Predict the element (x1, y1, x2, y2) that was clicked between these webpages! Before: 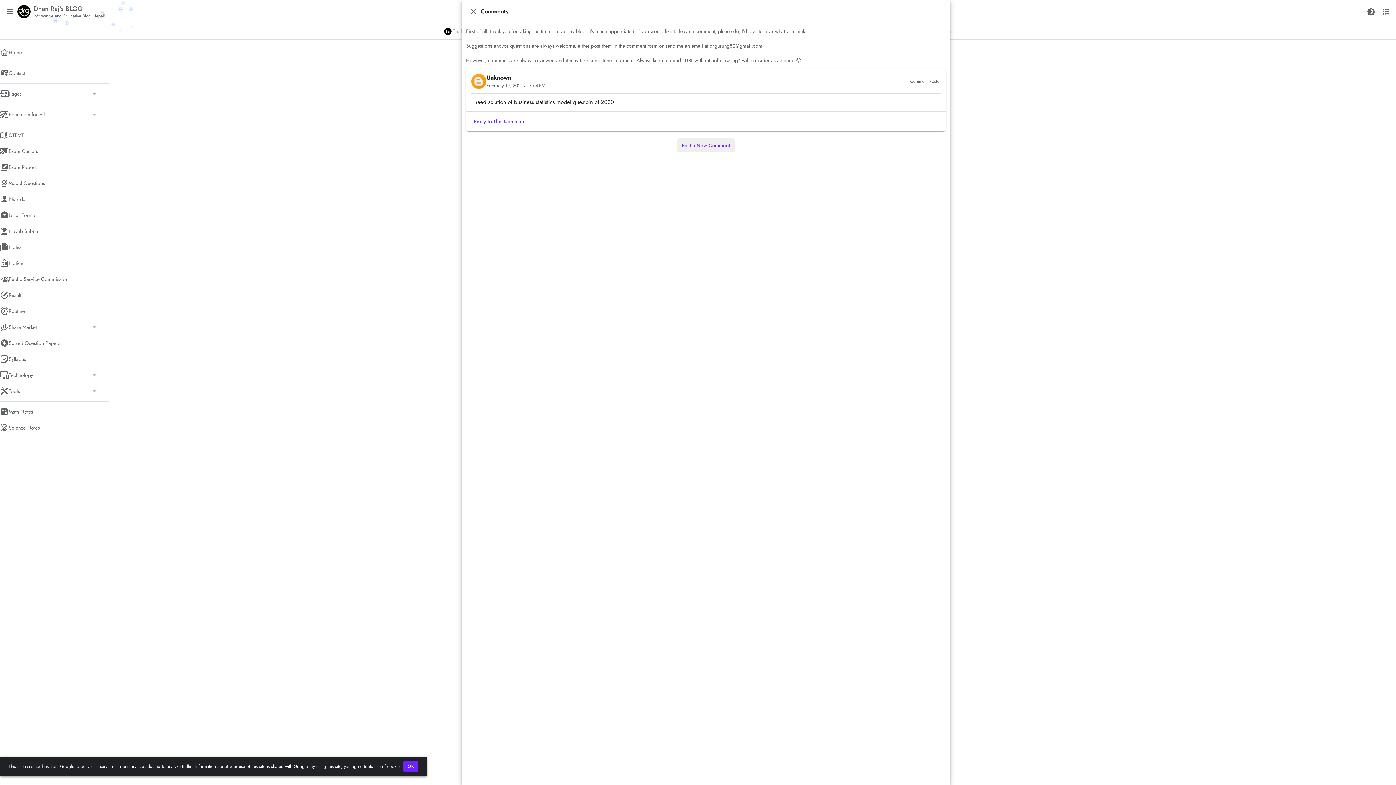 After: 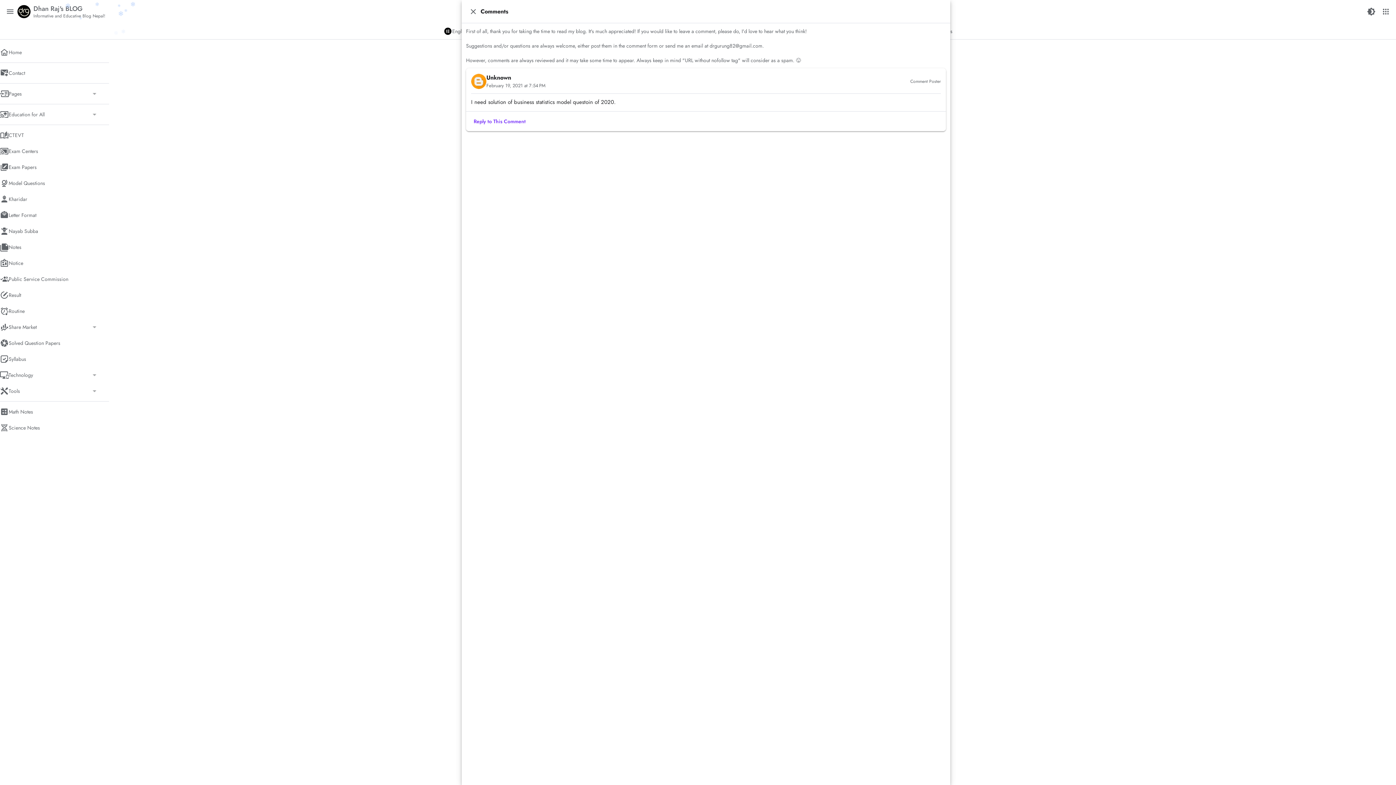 Action: label: Post a New Comment bbox: (677, 138, 735, 152)